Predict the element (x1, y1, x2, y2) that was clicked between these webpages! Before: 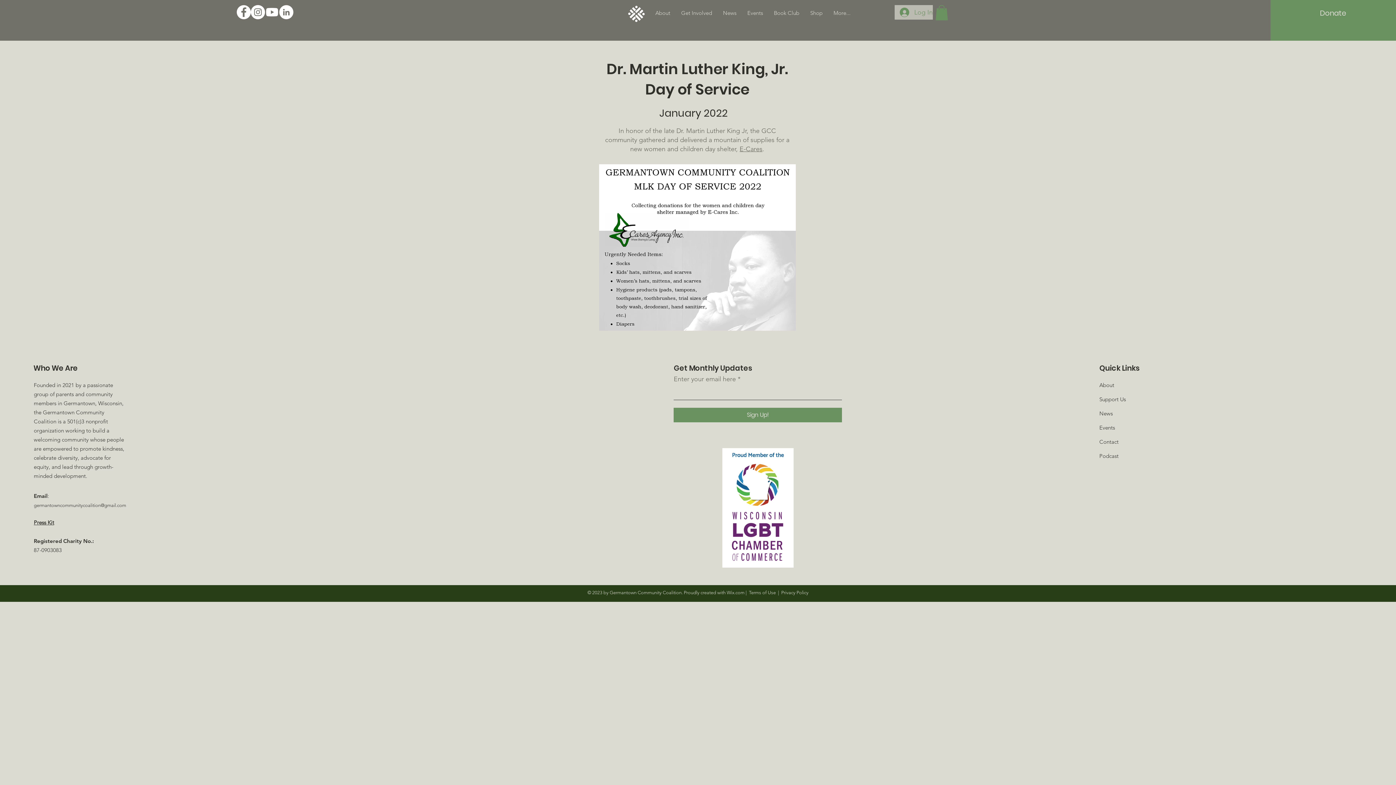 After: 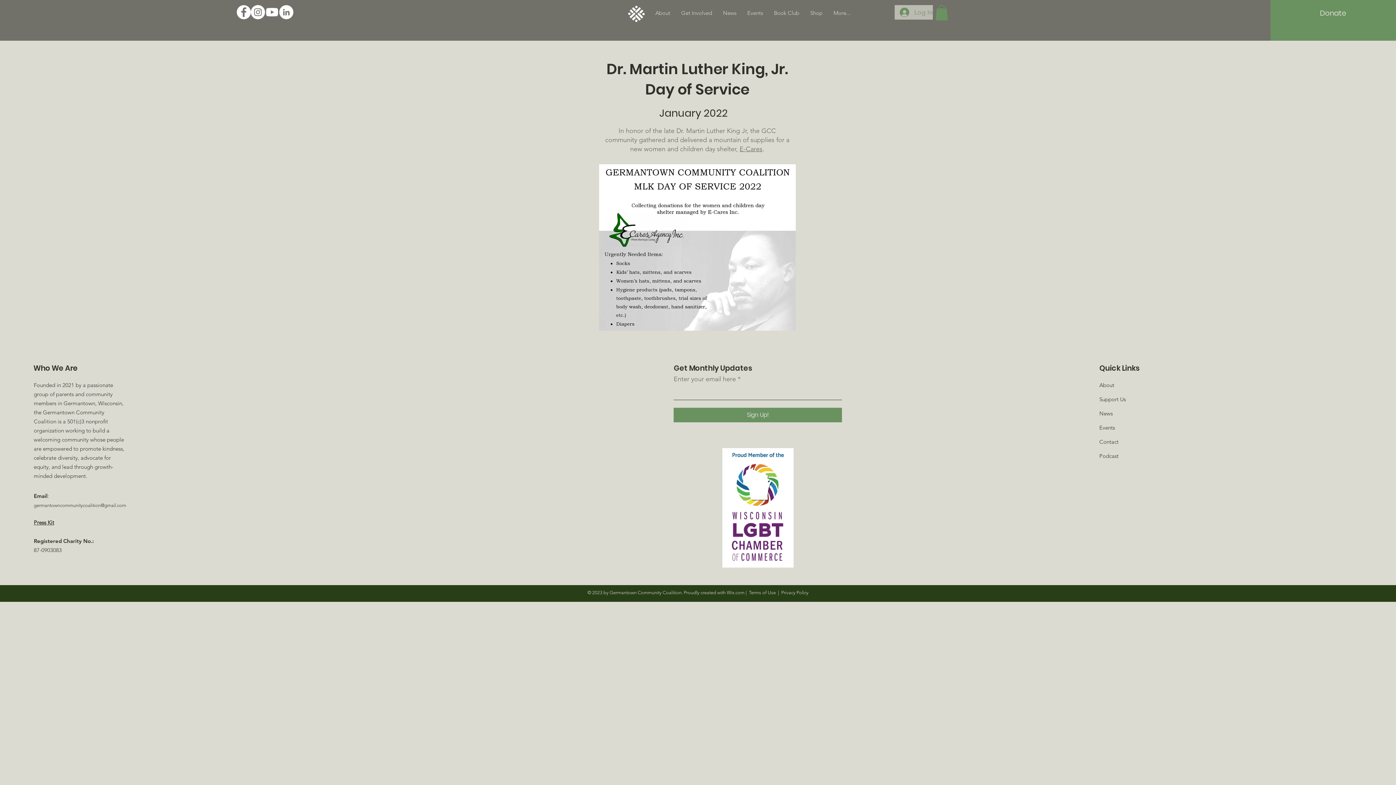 Action: label: Youtube bbox: (265, 5, 279, 19)